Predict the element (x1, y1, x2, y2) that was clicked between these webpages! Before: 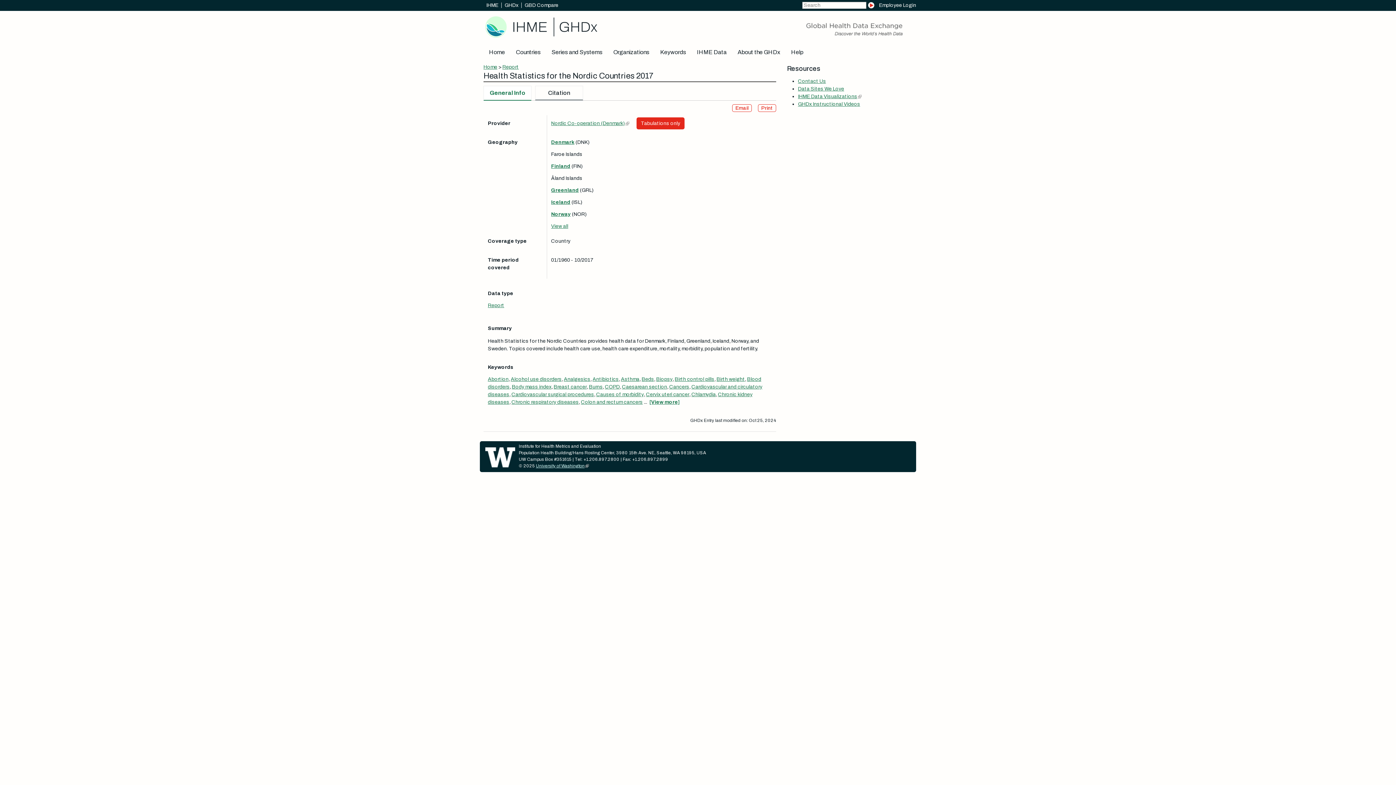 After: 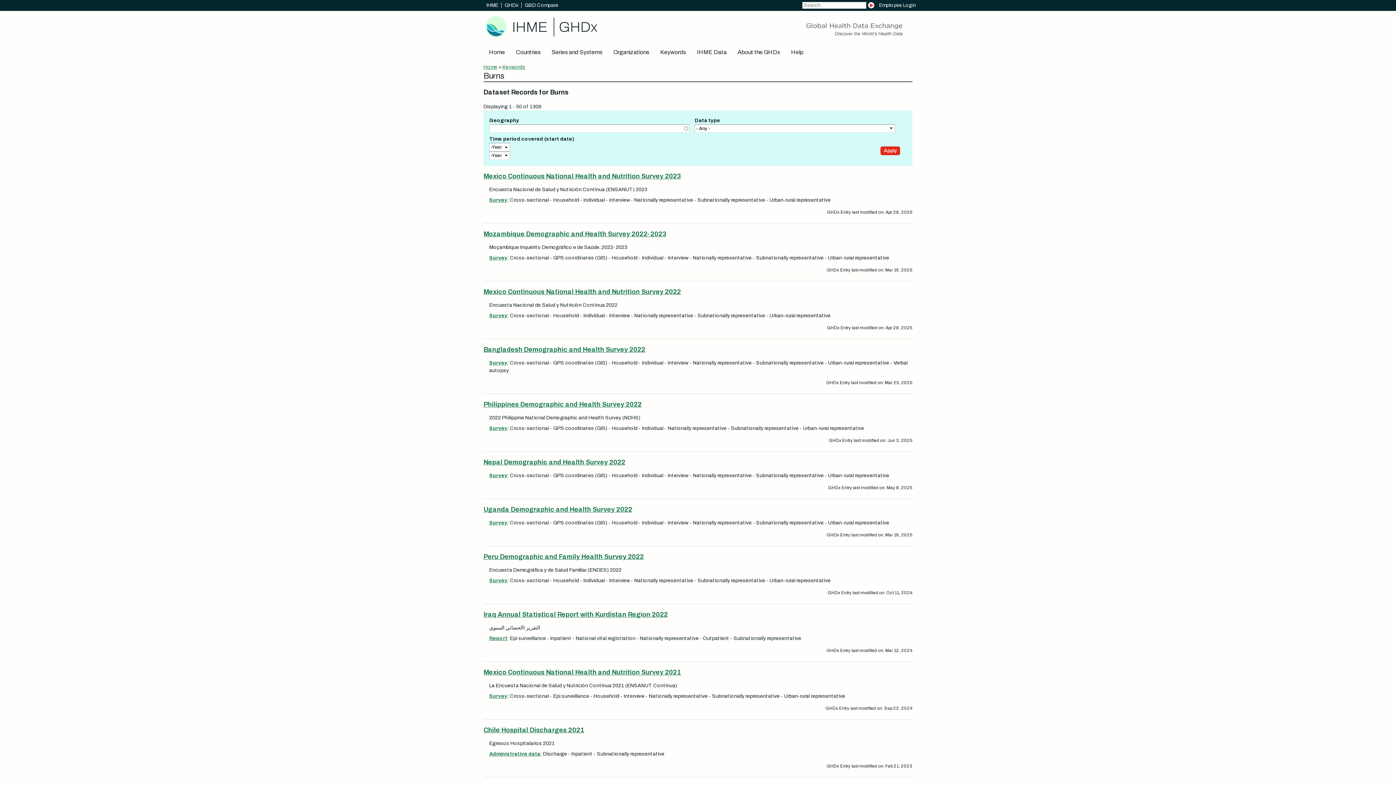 Action: bbox: (589, 384, 602, 389) label: Burns